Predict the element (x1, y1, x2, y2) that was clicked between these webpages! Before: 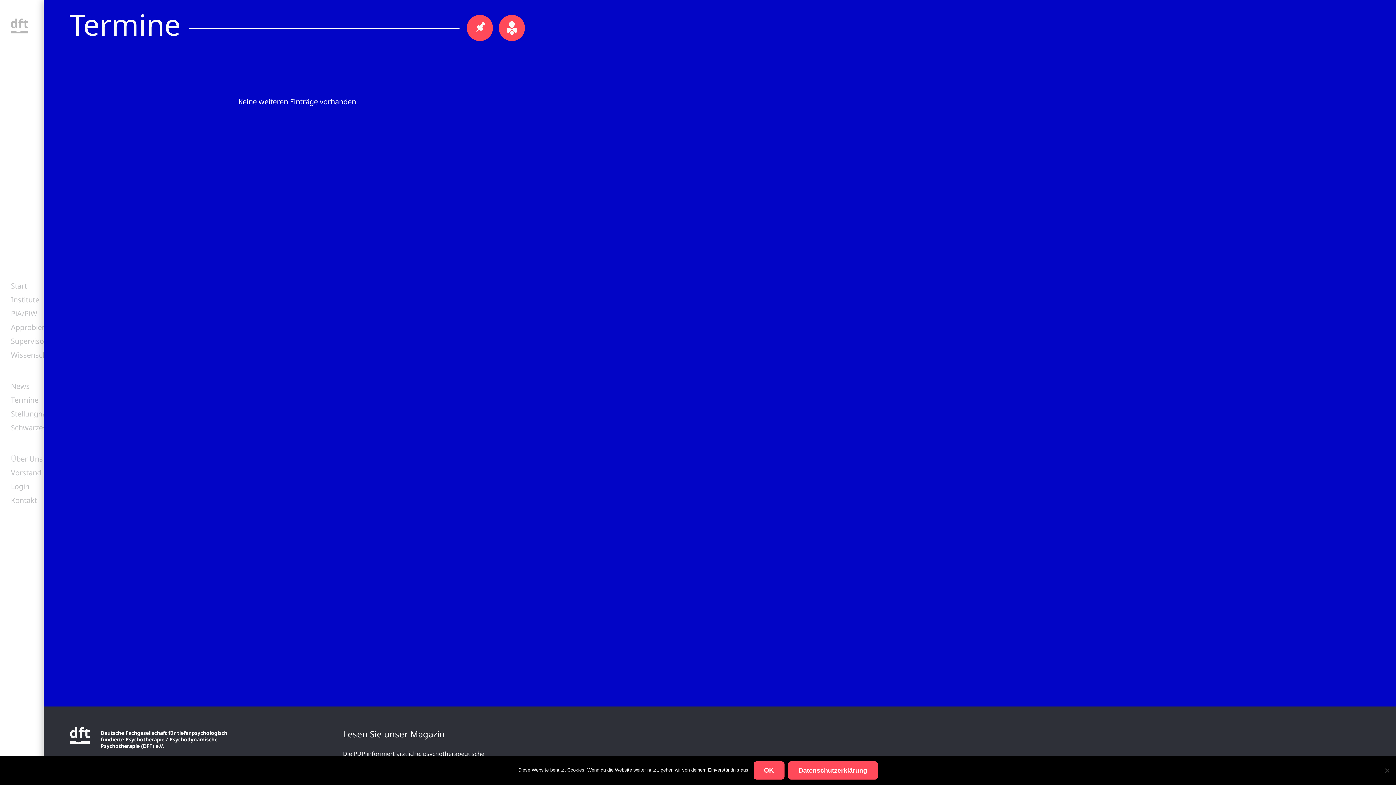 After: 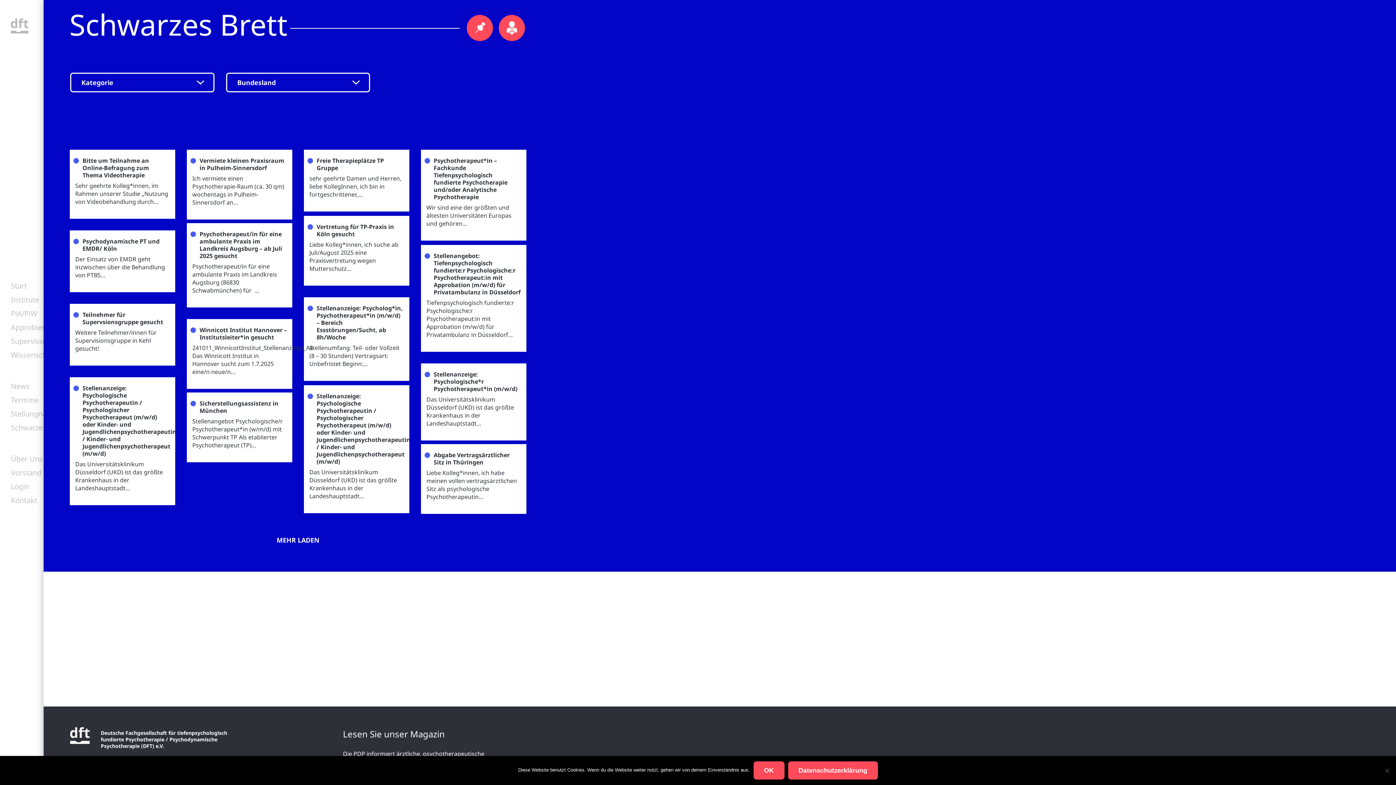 Action: bbox: (466, 14, 493, 41)